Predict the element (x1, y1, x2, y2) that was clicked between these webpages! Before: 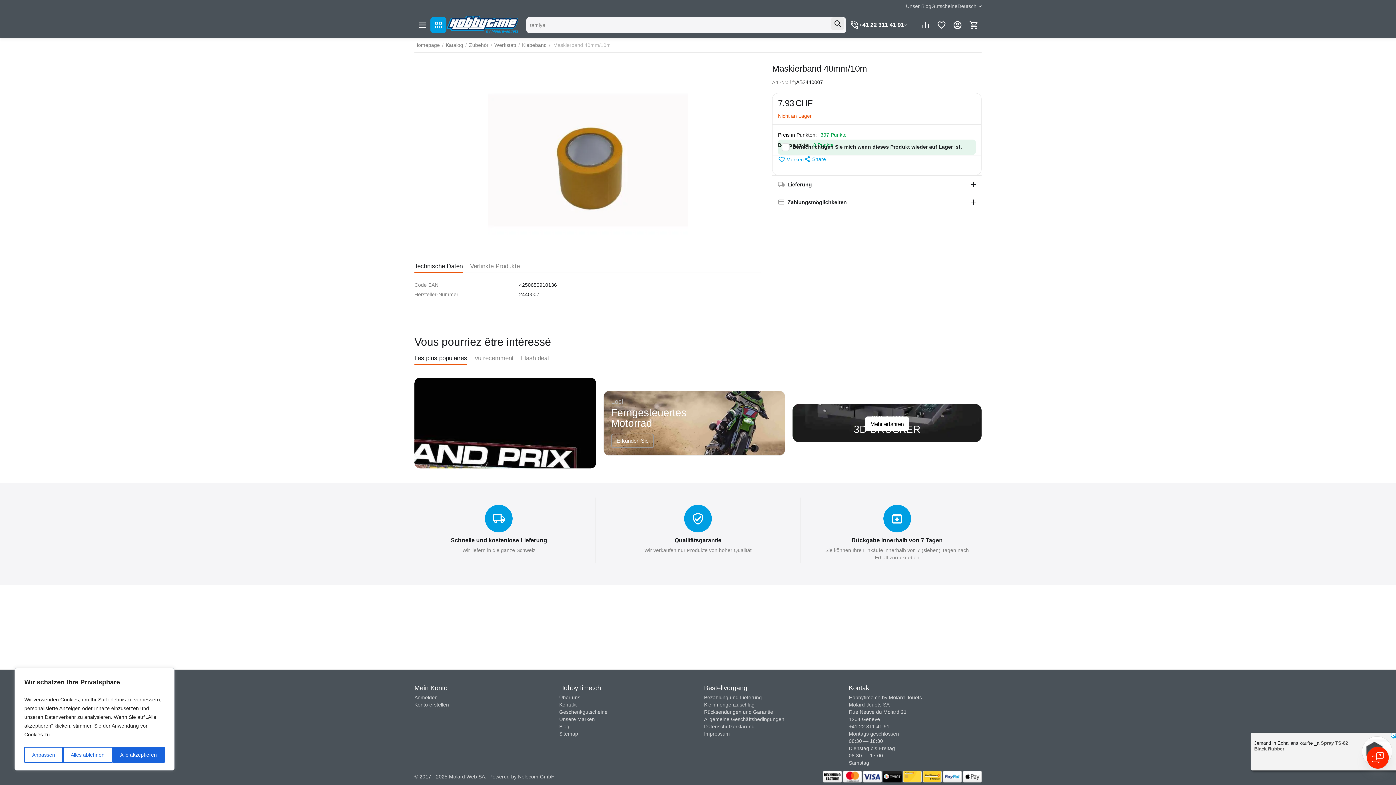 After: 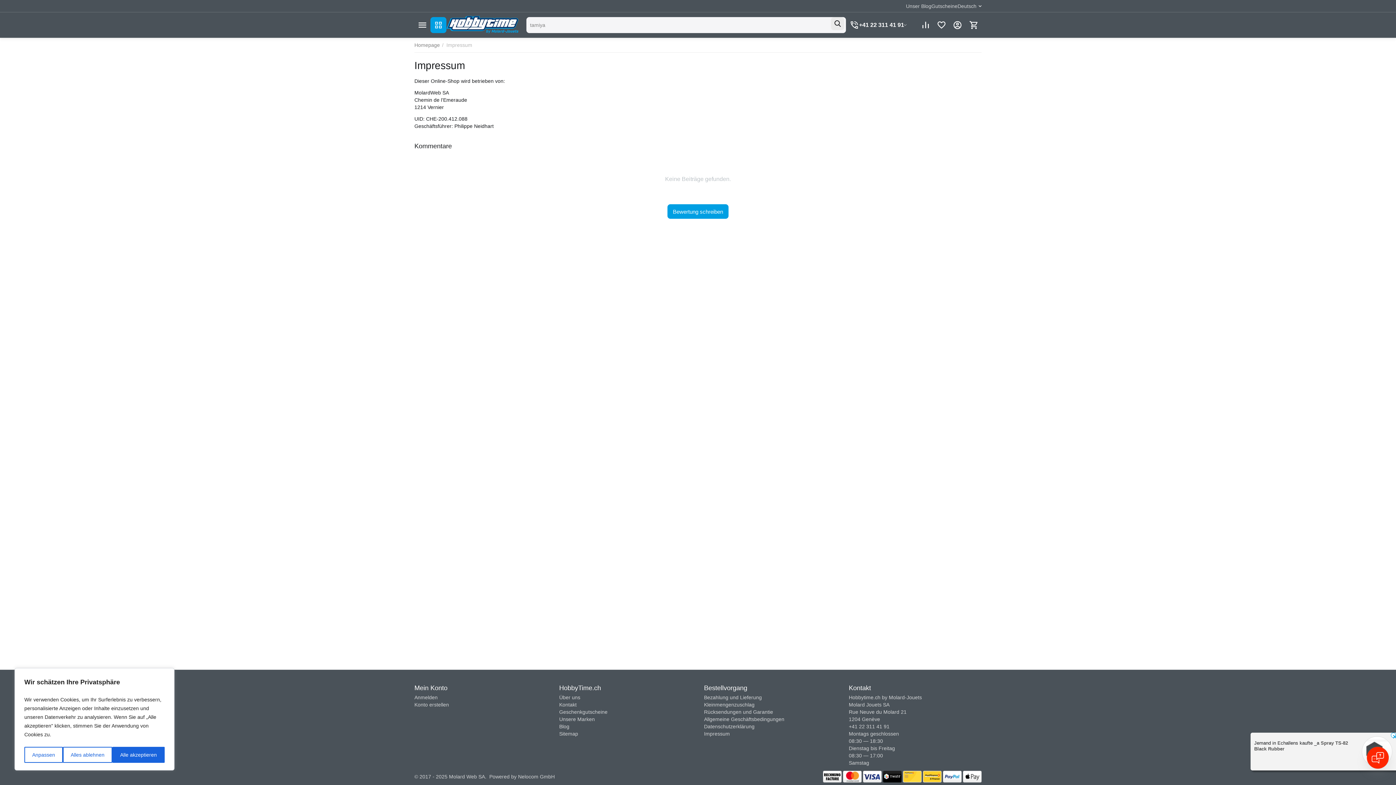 Action: bbox: (704, 731, 730, 737) label: Impressum